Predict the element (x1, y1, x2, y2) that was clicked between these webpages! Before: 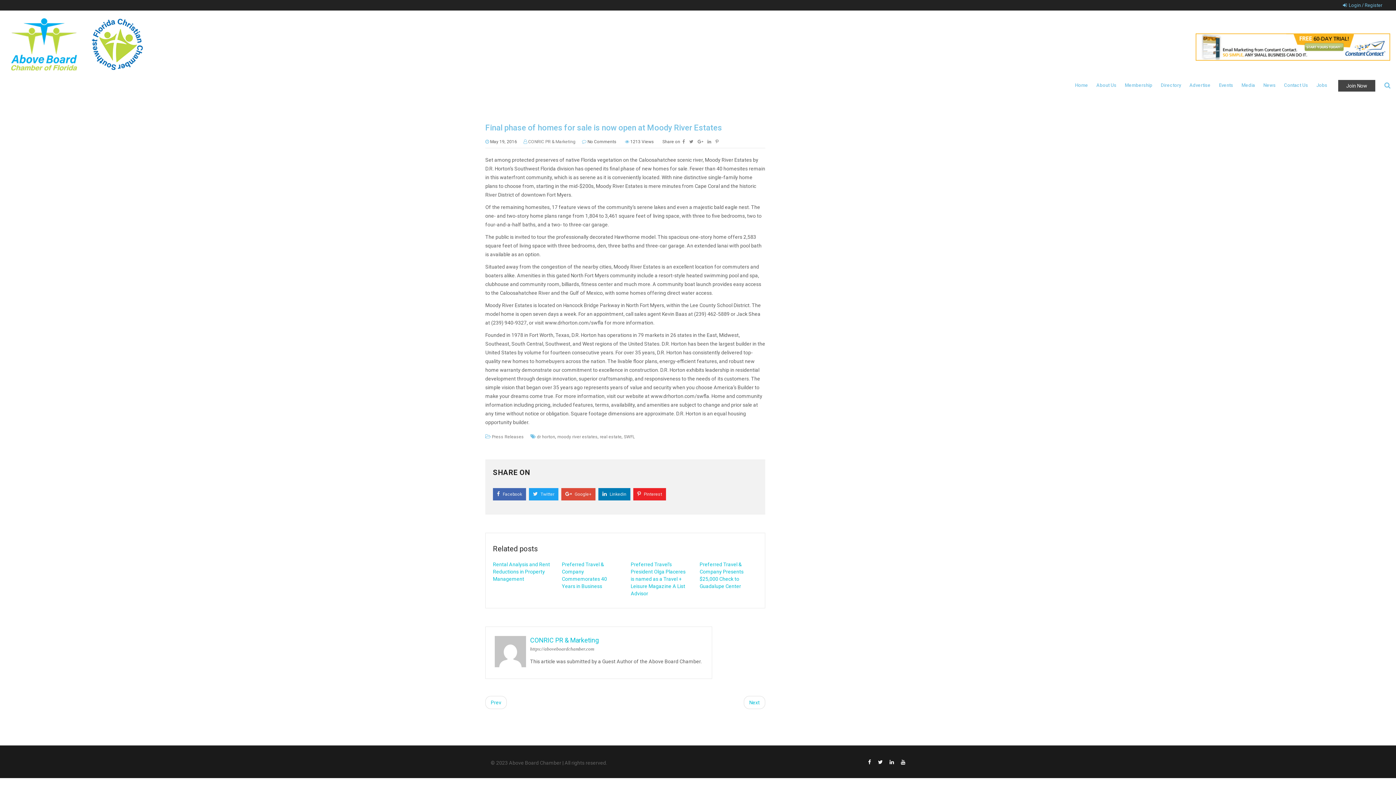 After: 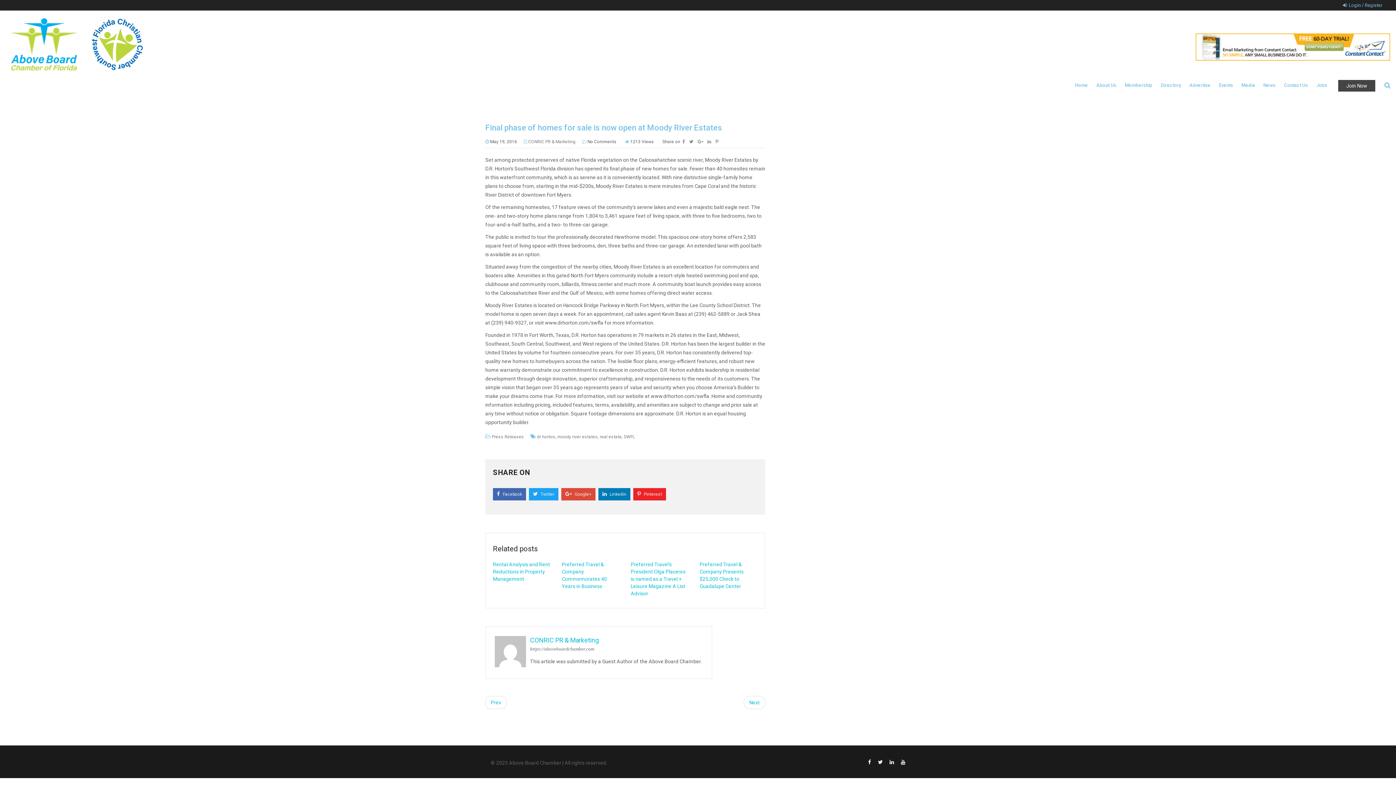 Action: bbox: (868, 759, 871, 765)